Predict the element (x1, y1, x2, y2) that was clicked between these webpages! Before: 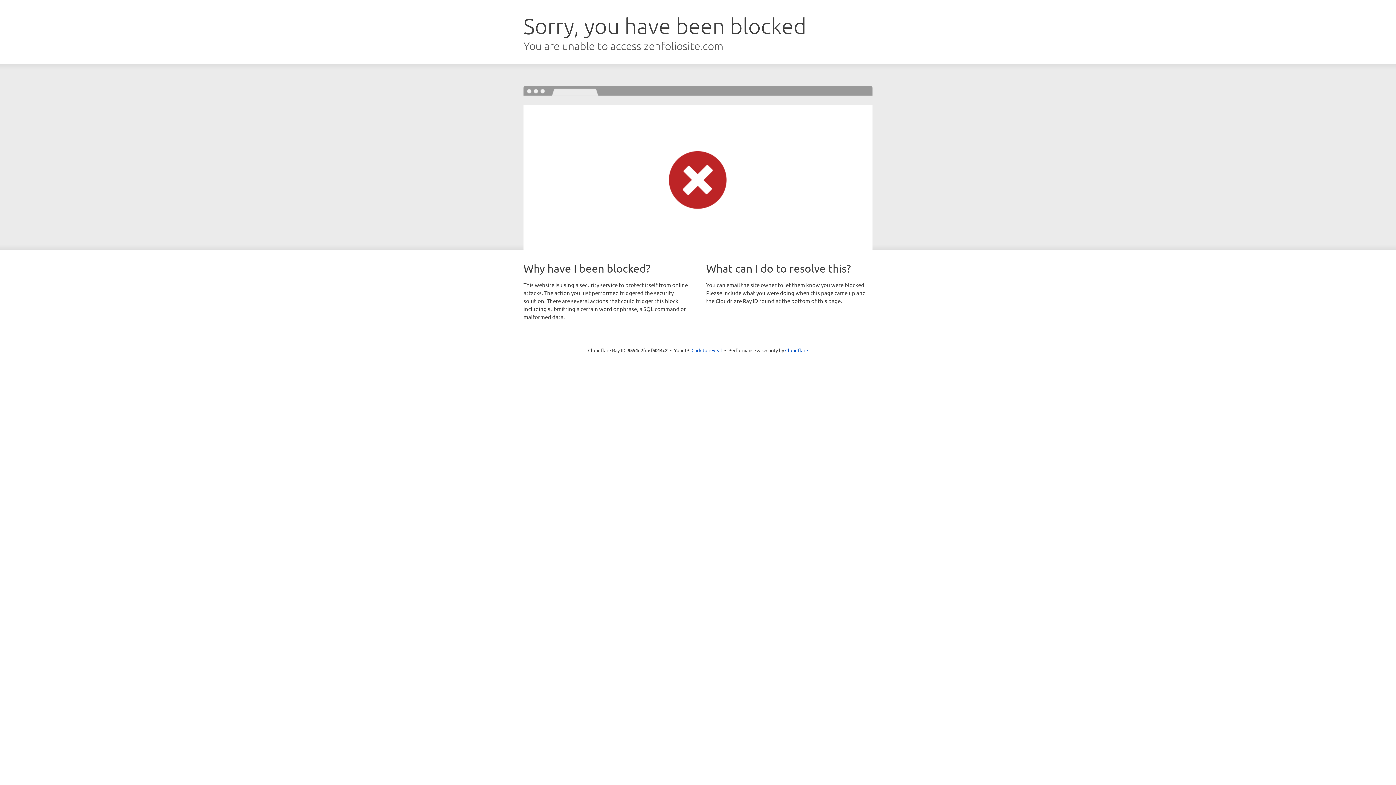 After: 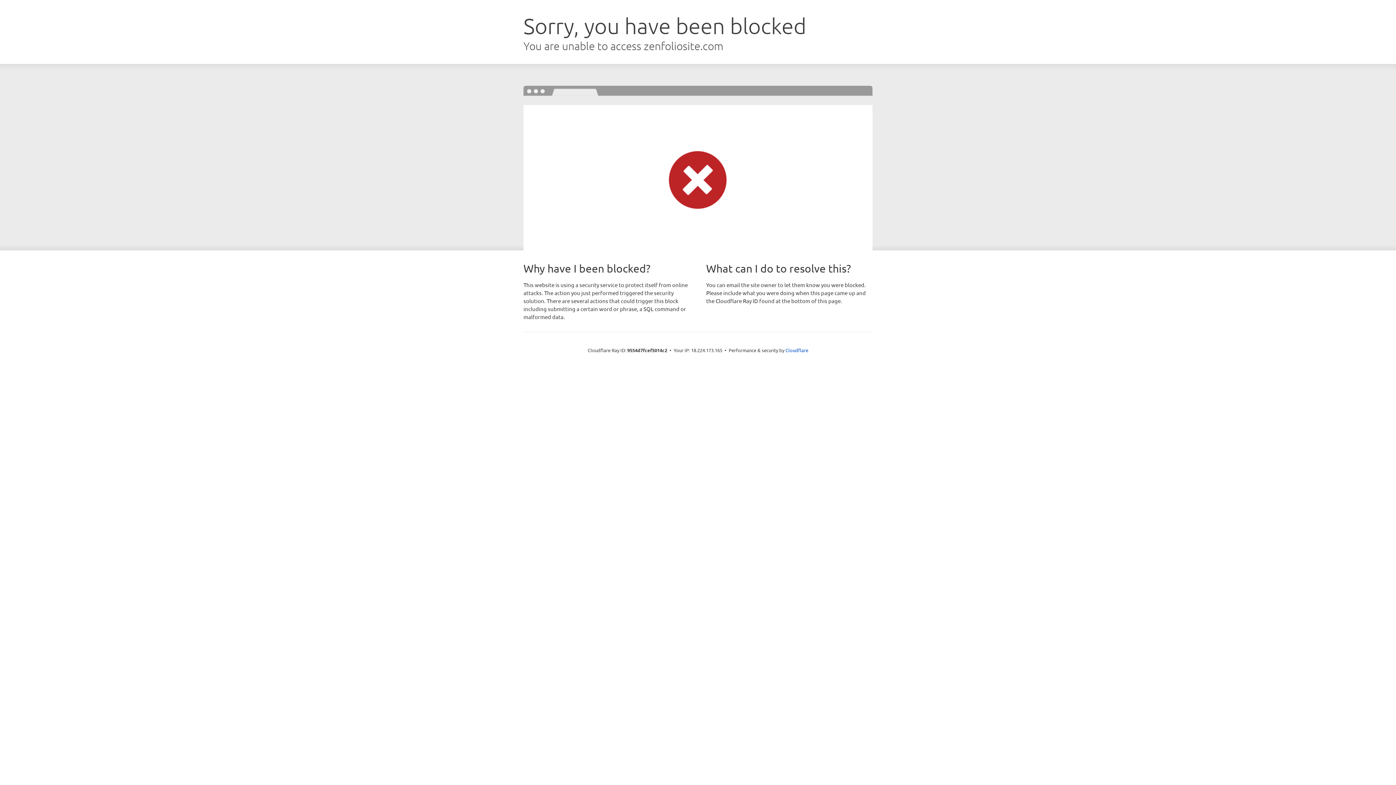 Action: bbox: (691, 346, 722, 353) label: Click to reveal